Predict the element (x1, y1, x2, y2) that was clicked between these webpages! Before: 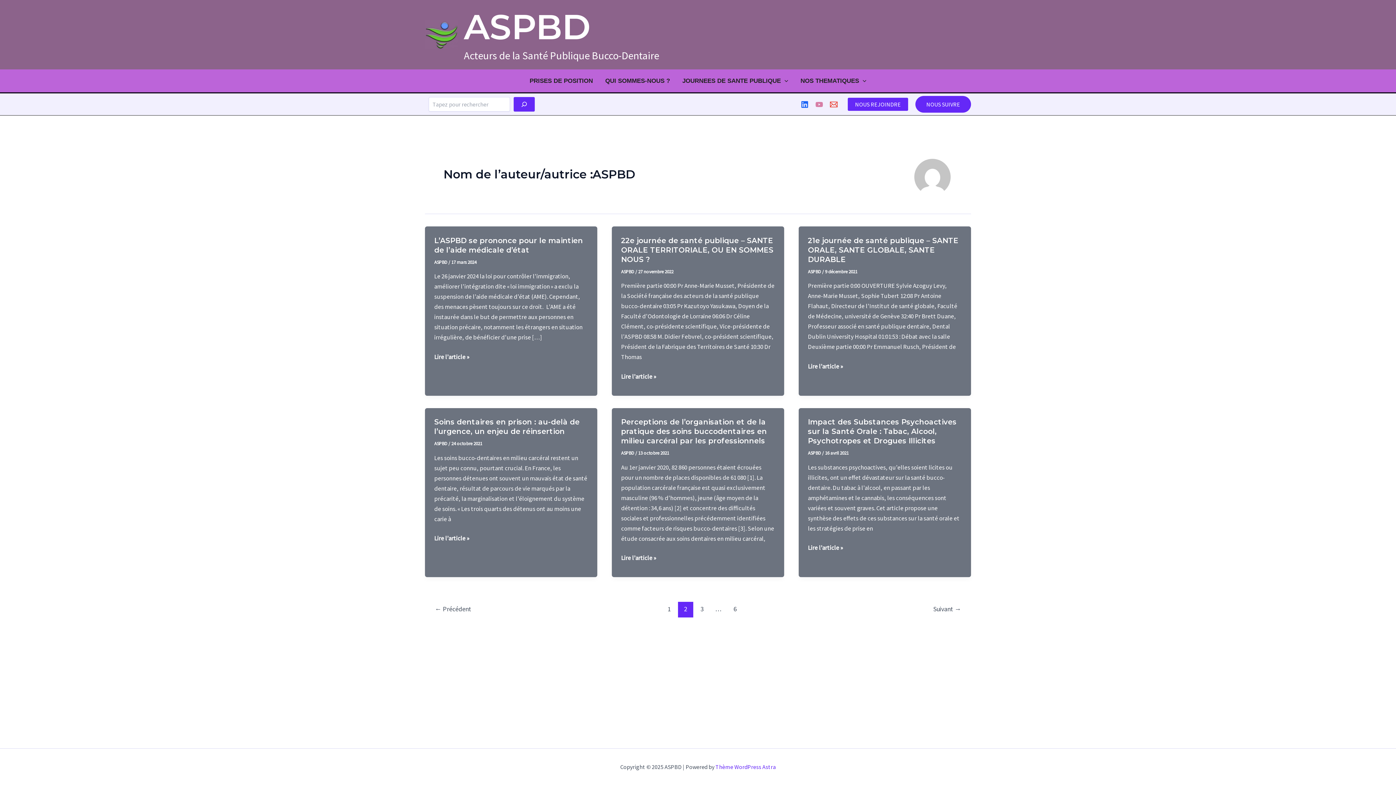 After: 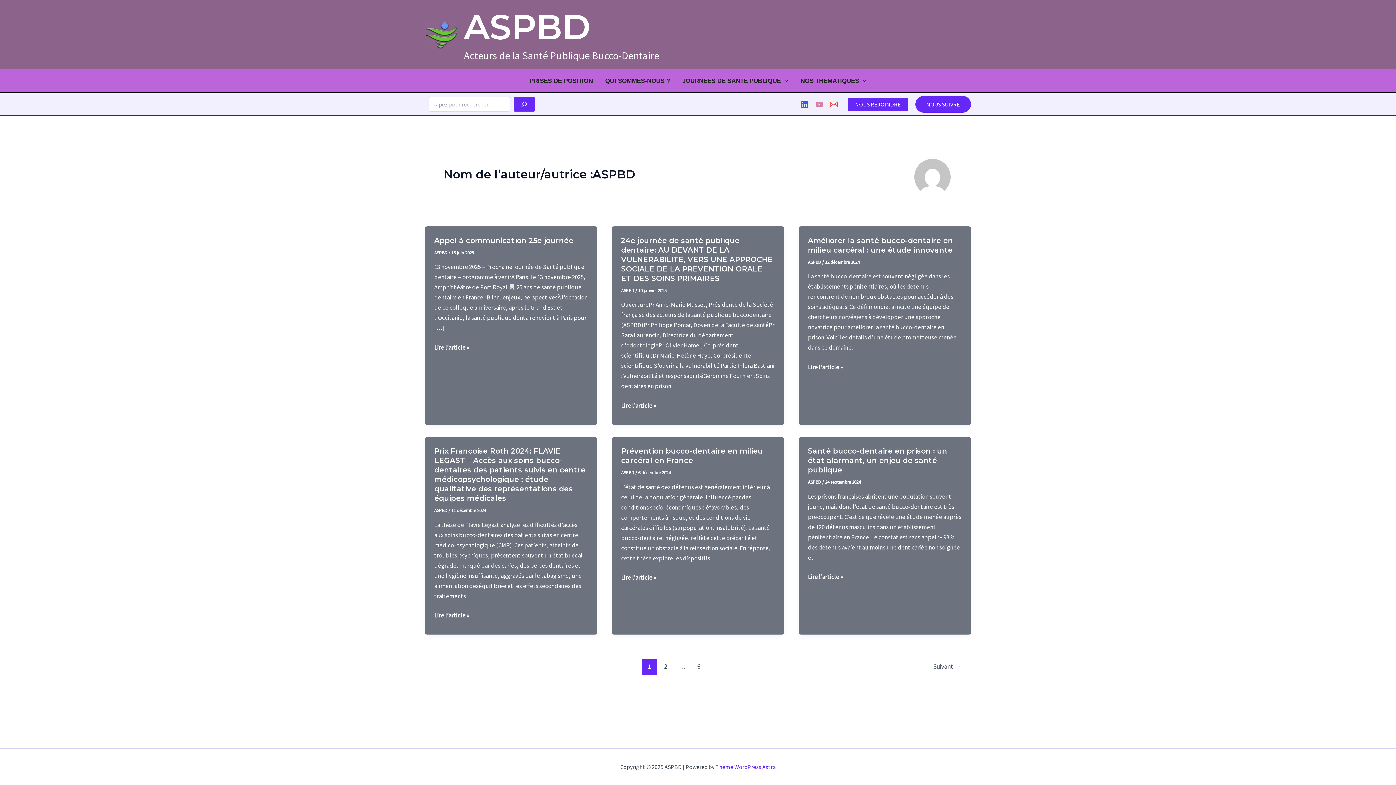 Action: bbox: (621, 268, 635, 274) label: ASPBD 